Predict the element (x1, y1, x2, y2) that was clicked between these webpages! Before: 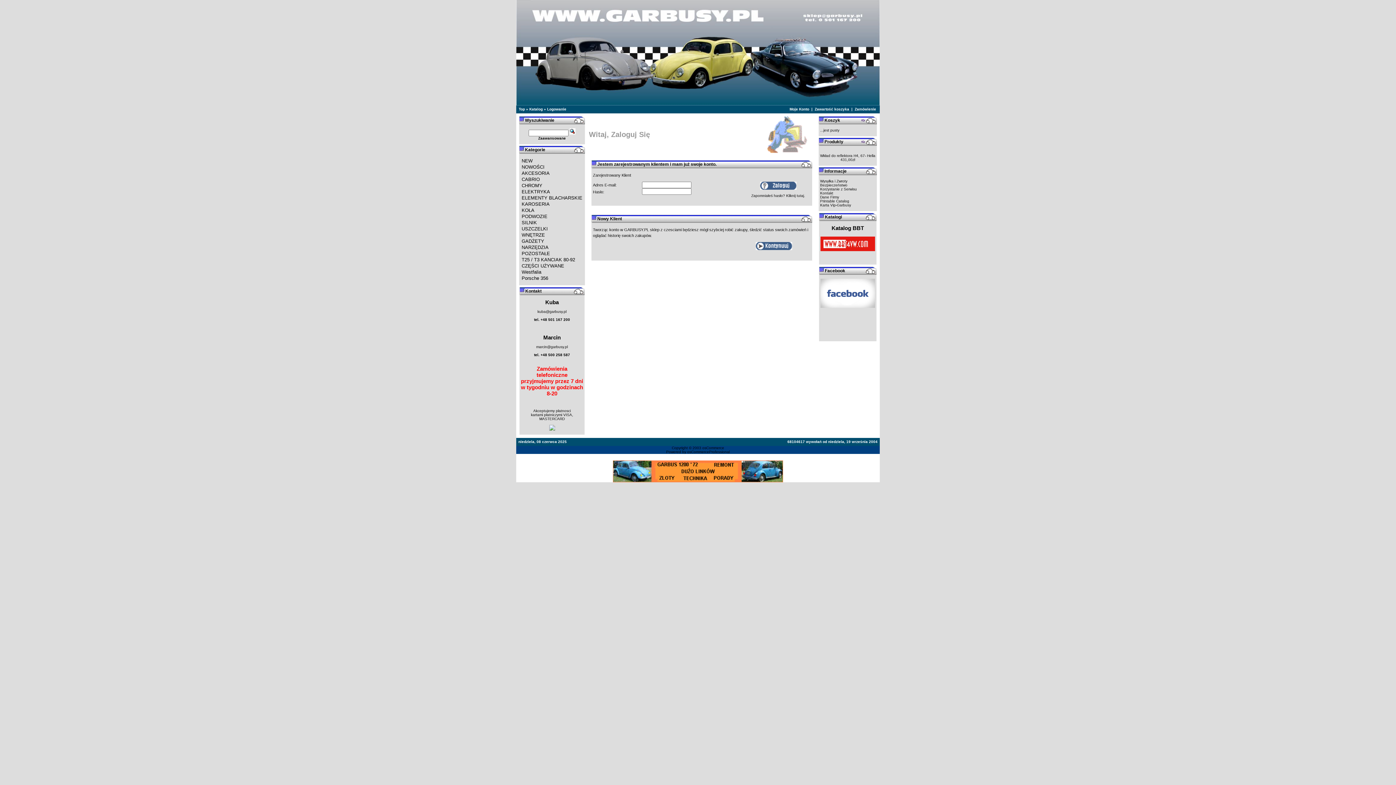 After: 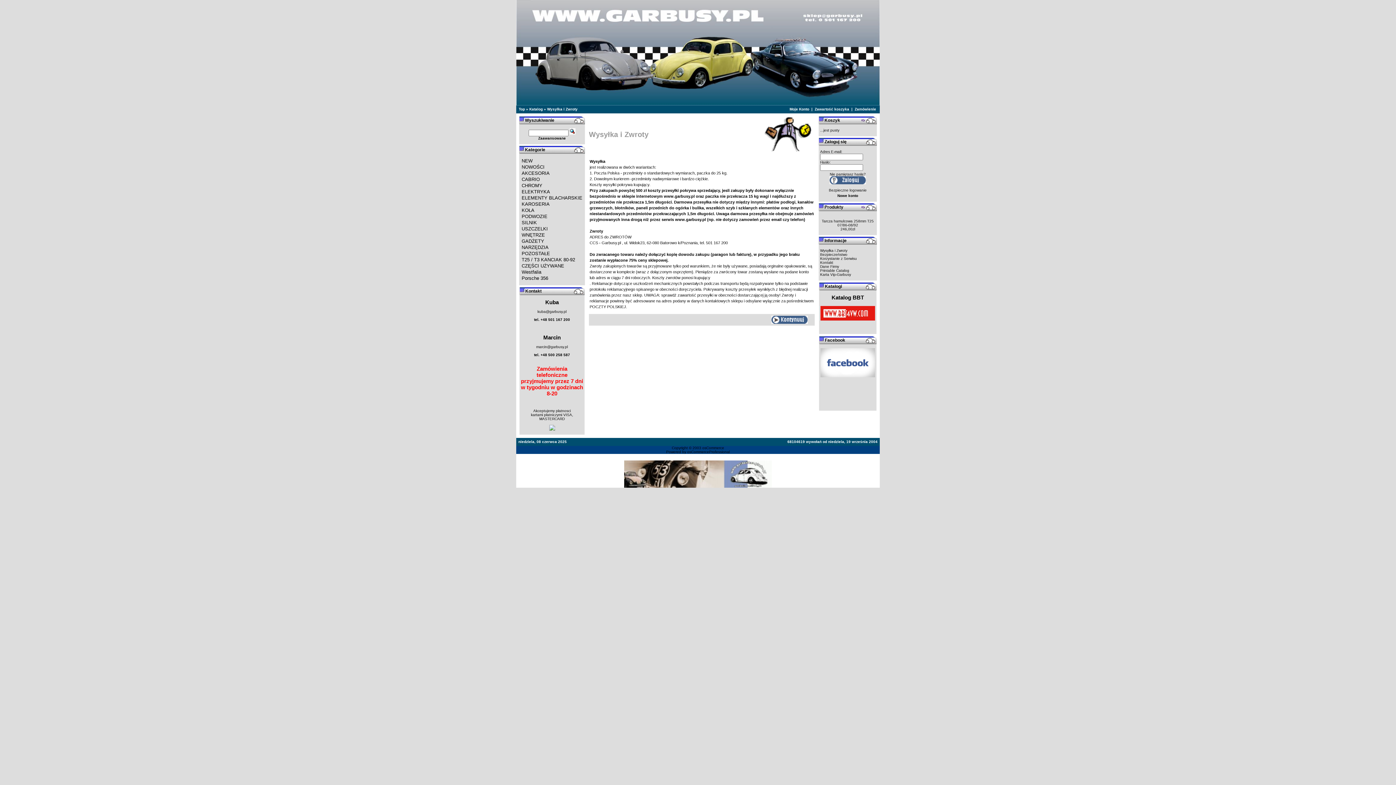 Action: bbox: (820, 179, 847, 183) label: Wysyłka i Zwroty